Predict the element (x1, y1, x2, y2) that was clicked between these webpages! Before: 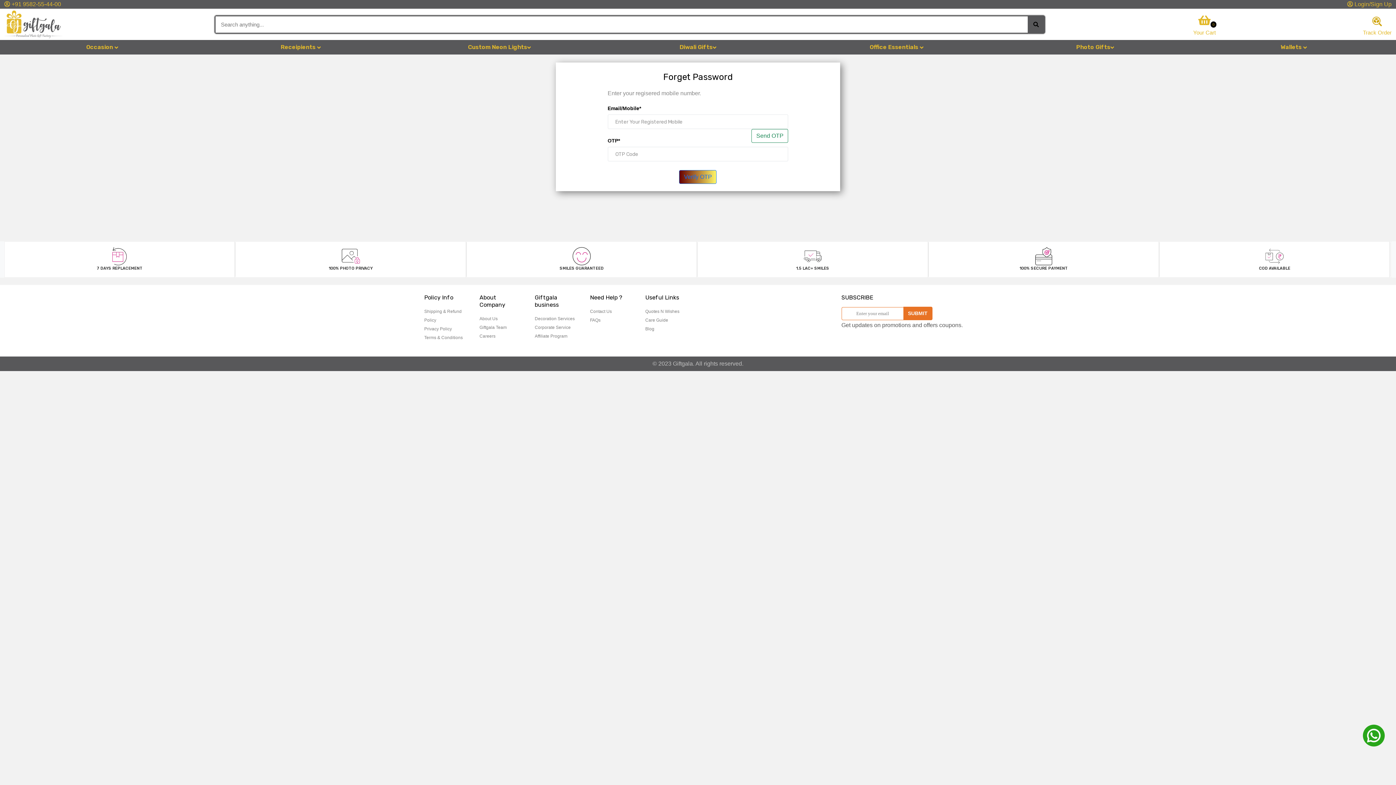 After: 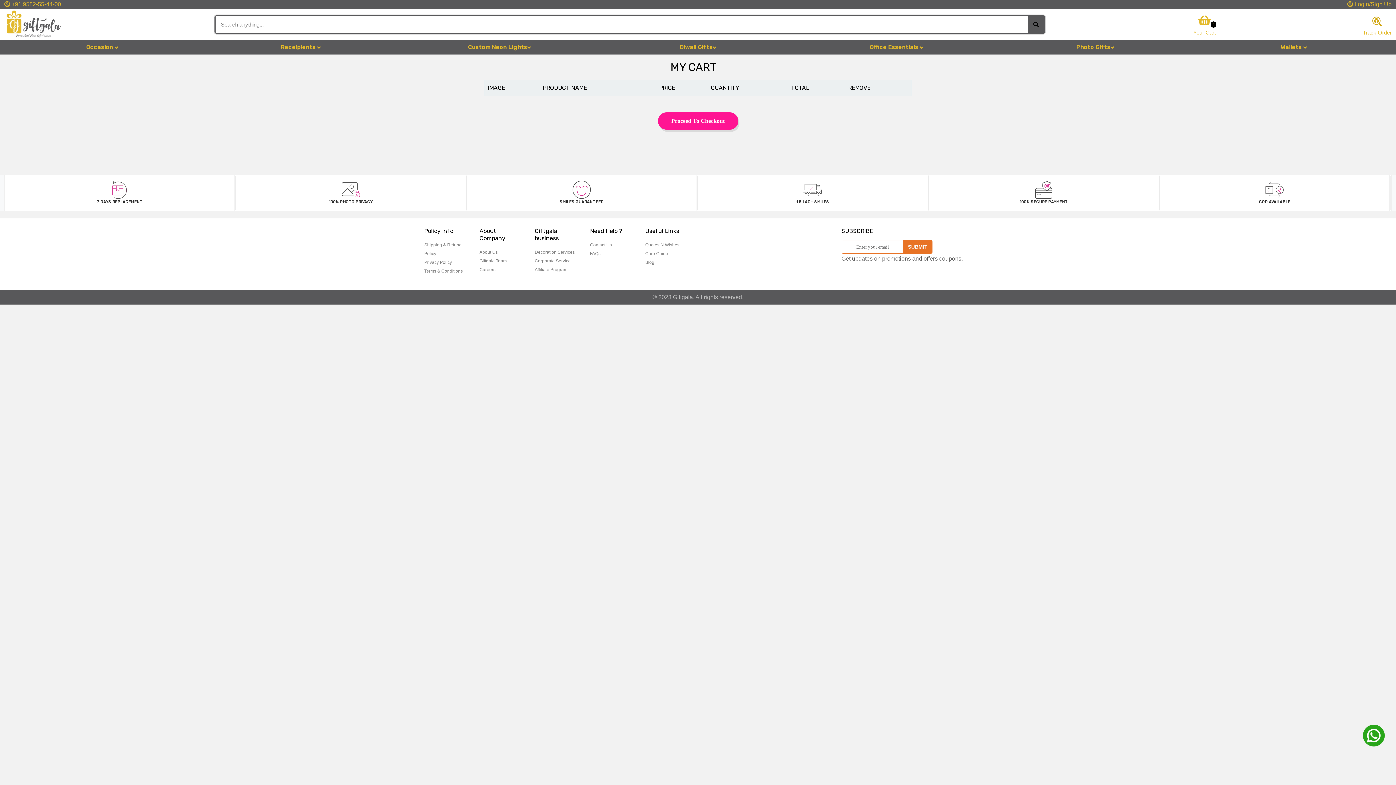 Action: bbox: (1191, 10, 1217, 38) label: 0
Your Cart